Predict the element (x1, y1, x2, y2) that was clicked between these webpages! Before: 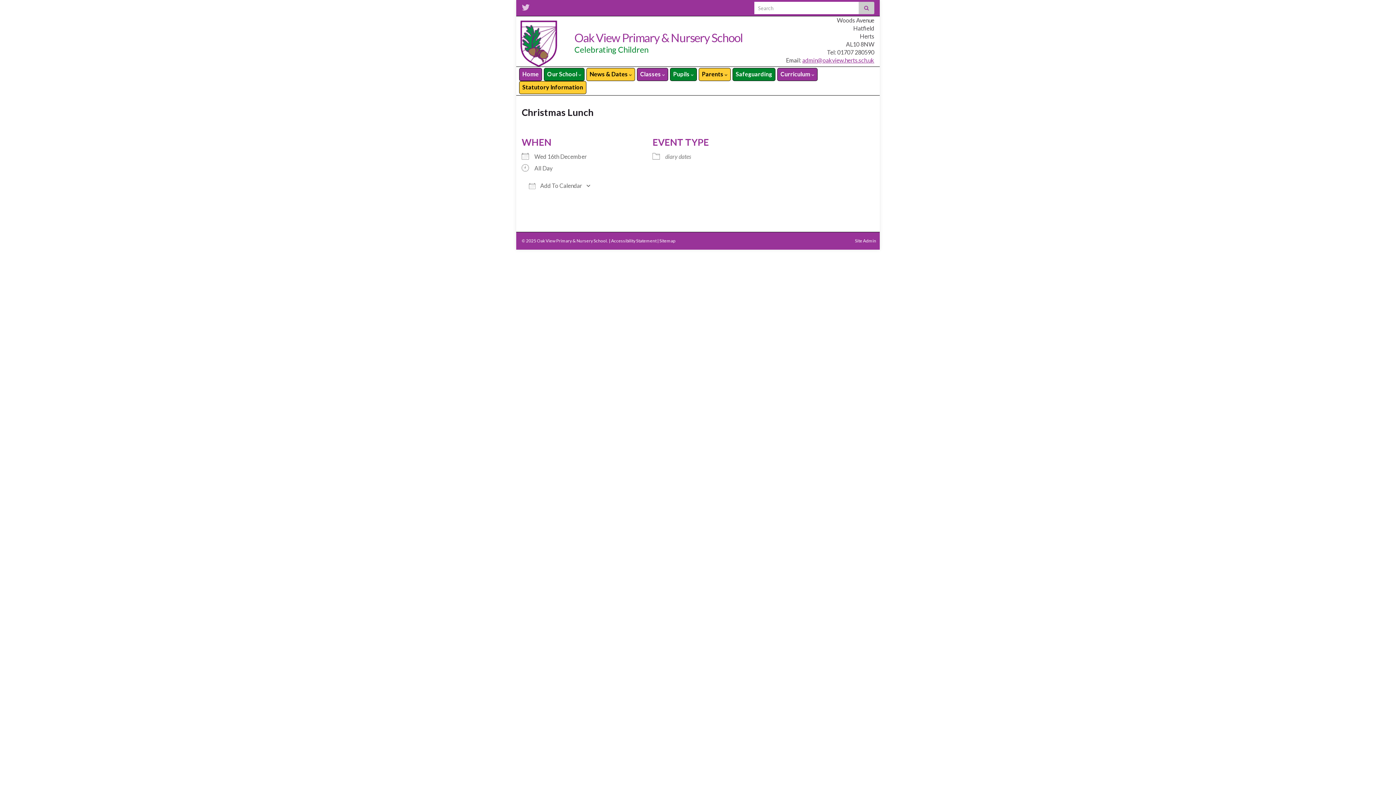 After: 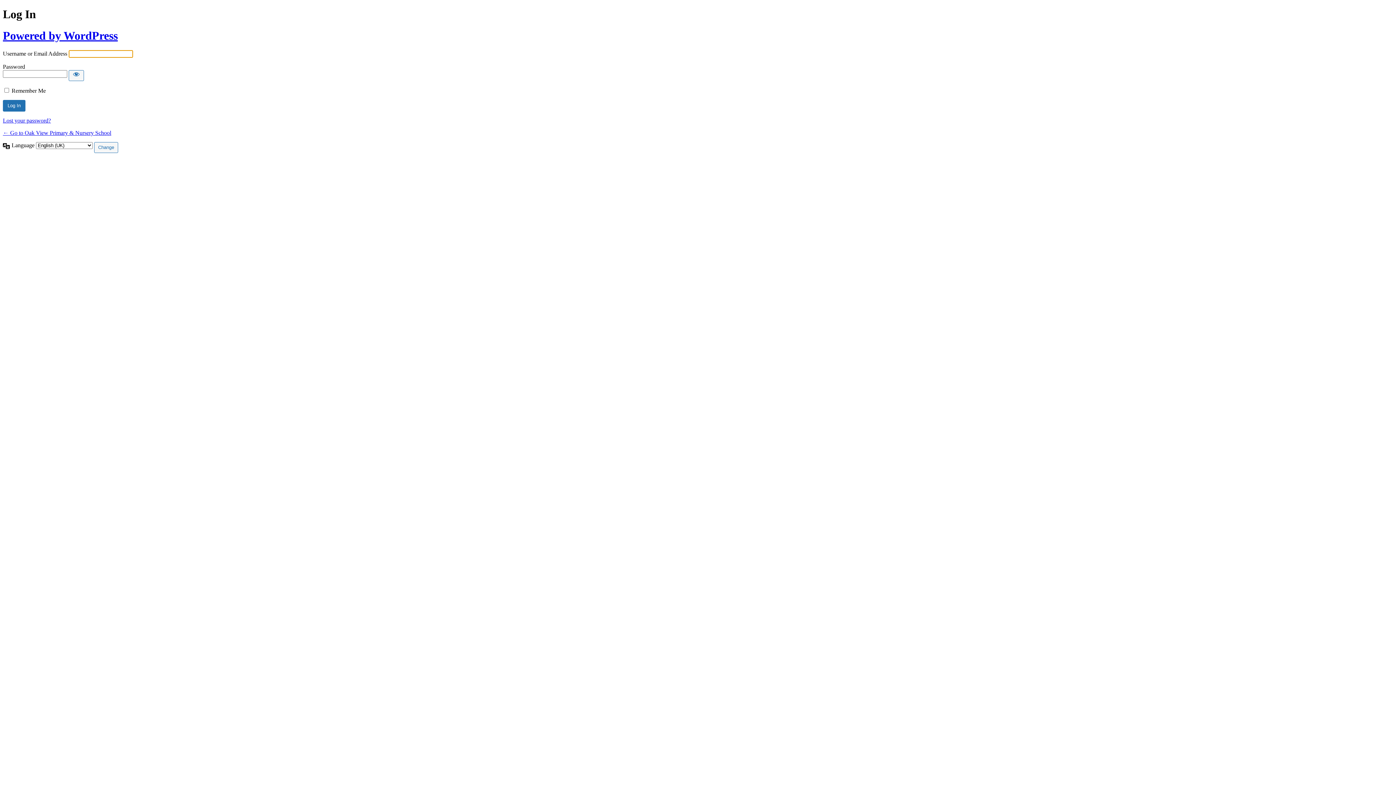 Action: label: Site Admin bbox: (855, 238, 876, 243)